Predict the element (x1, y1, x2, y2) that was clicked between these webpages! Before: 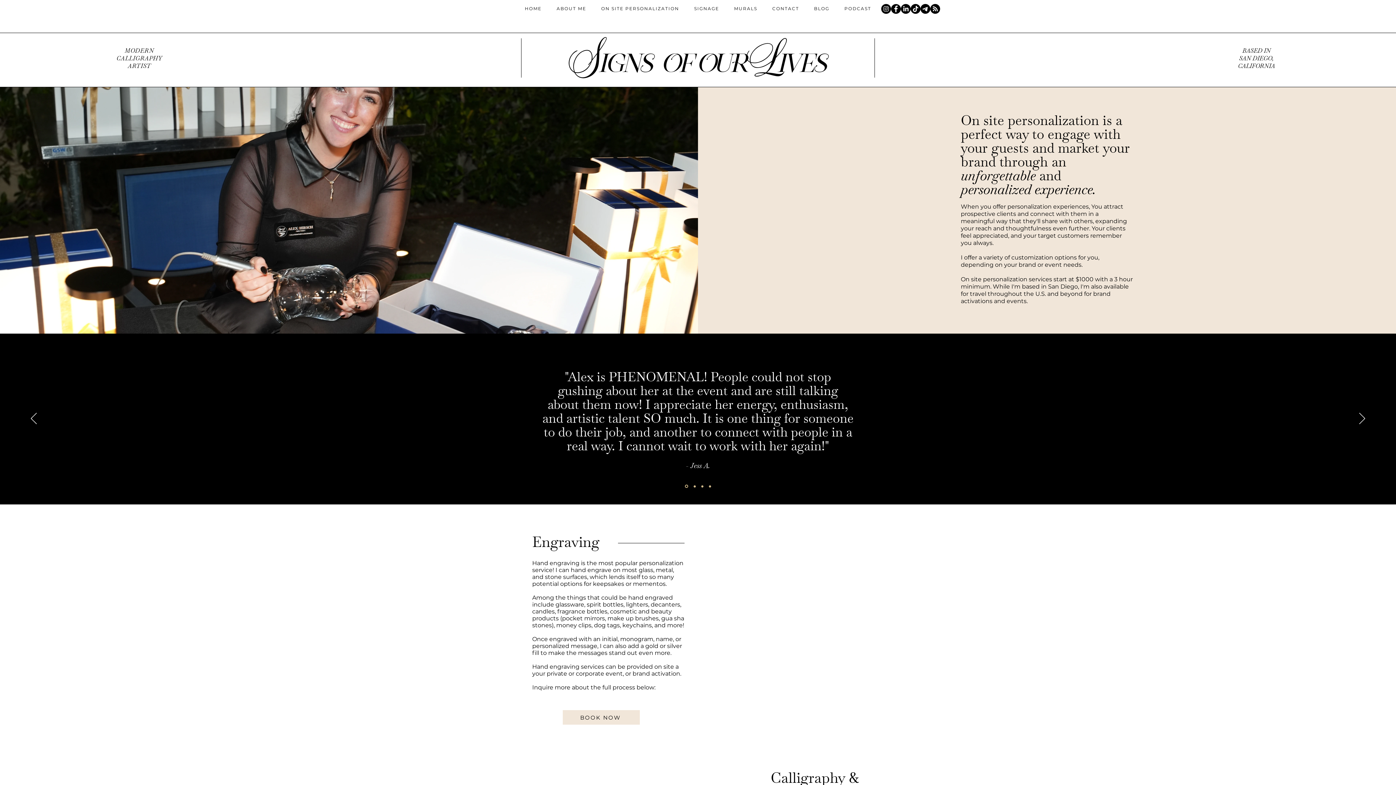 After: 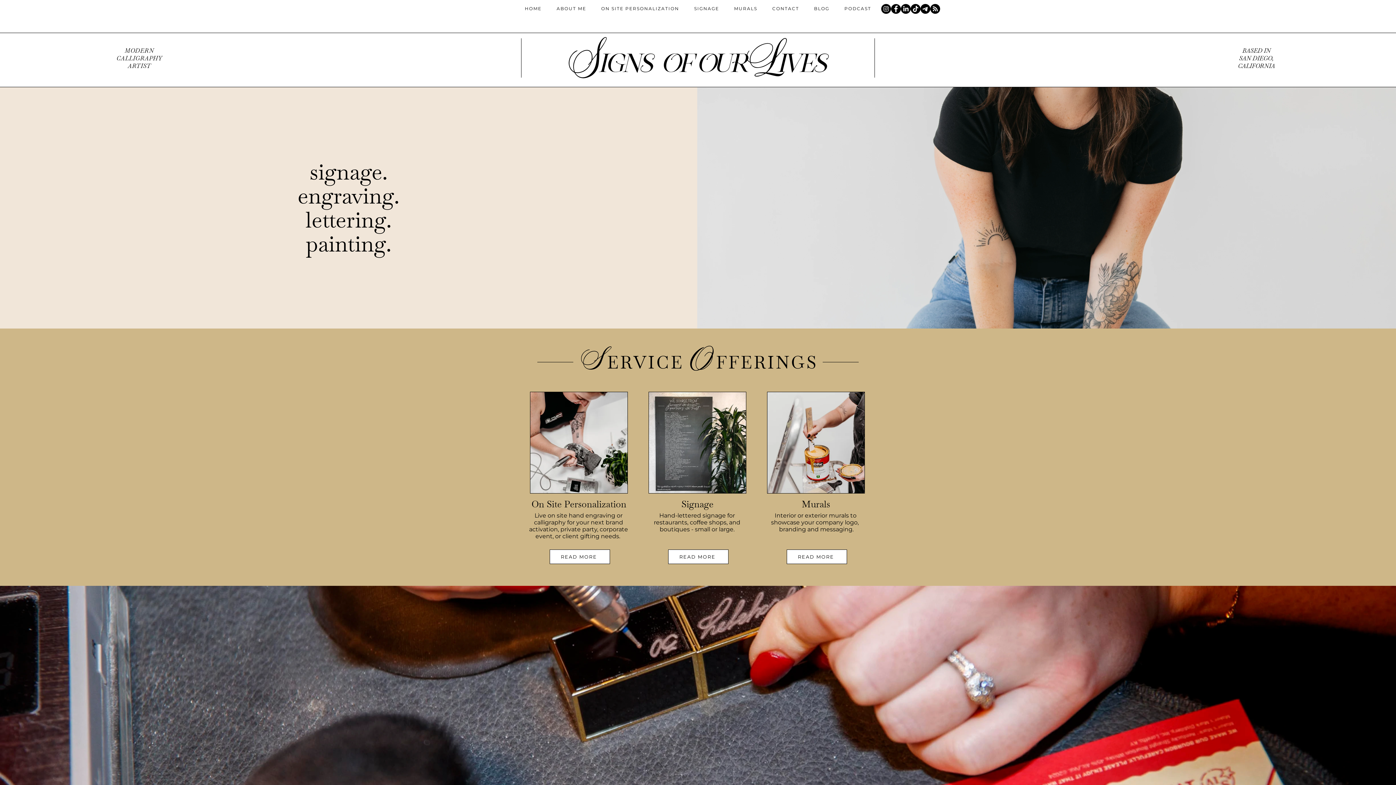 Action: bbox: (518, 2, 547, 14) label: HOME